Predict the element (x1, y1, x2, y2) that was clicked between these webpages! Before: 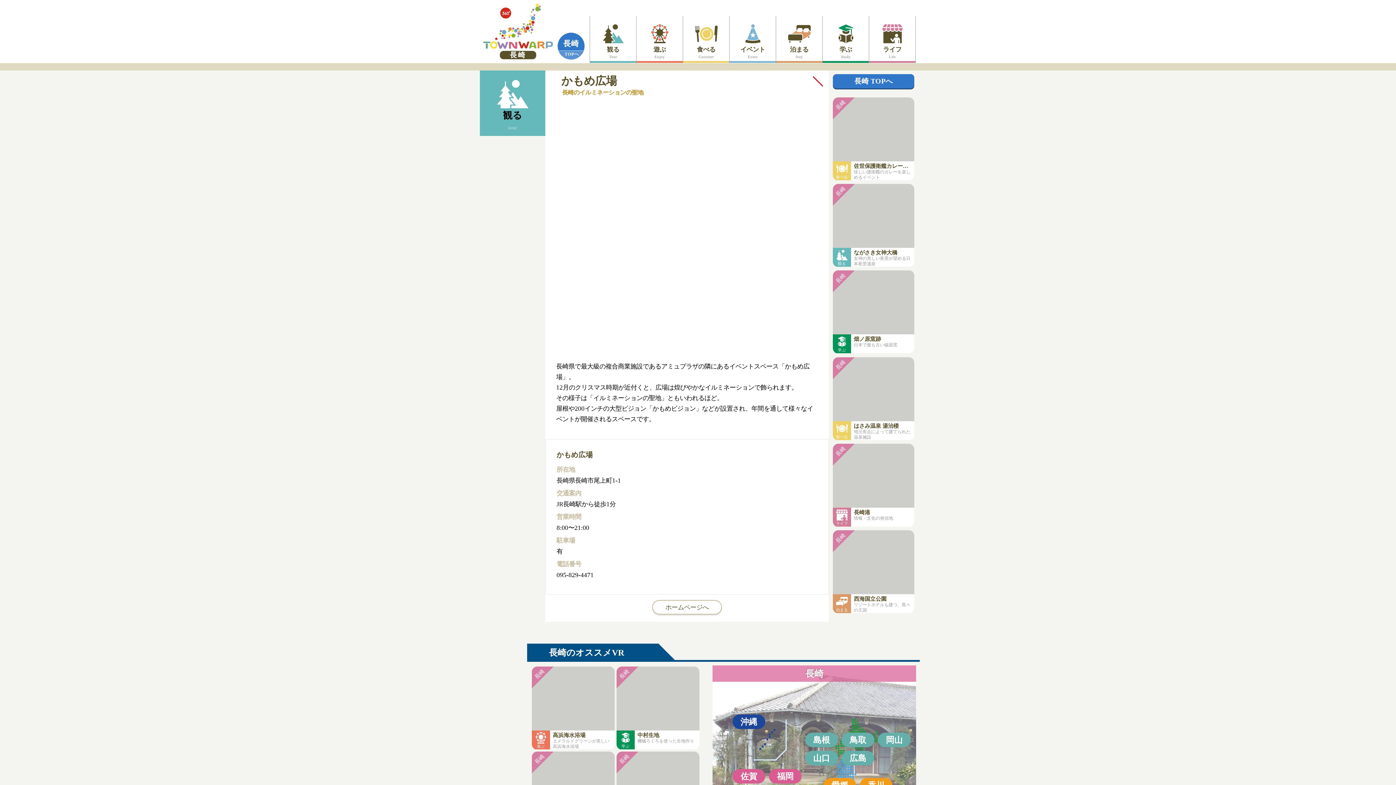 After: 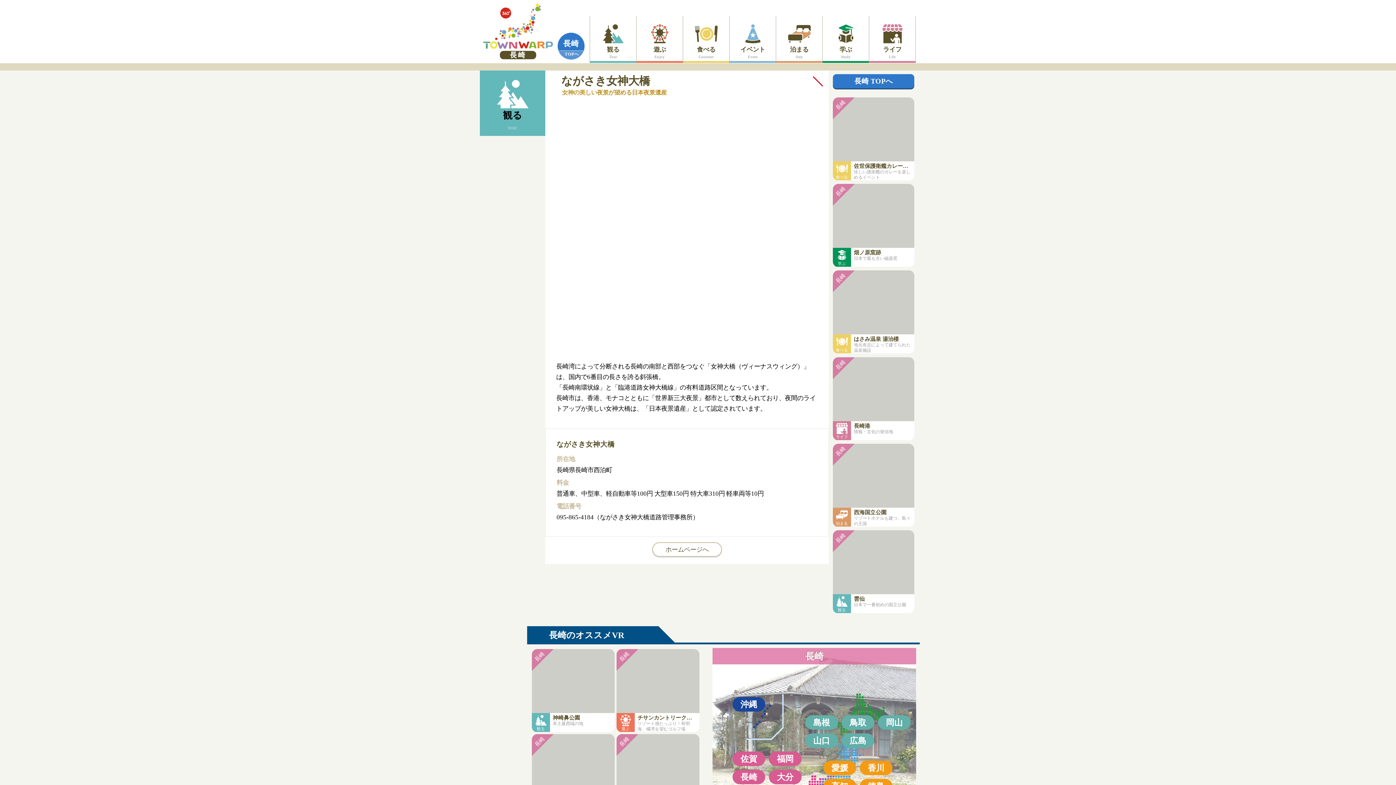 Action: bbox: (832, 184, 914, 266) label: 長崎

観る

ながさき女神大橋
女神の美しい夜景が望める日本夜景遺産